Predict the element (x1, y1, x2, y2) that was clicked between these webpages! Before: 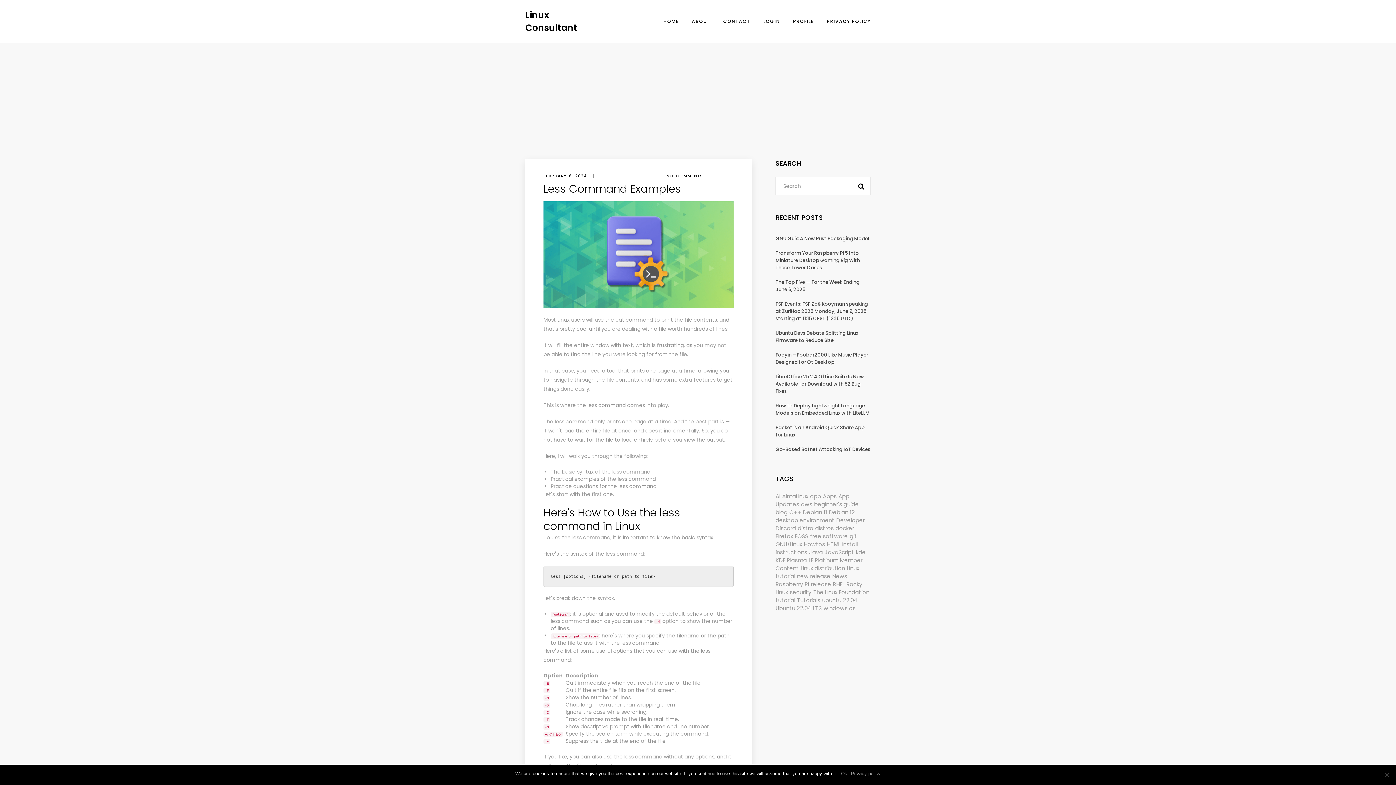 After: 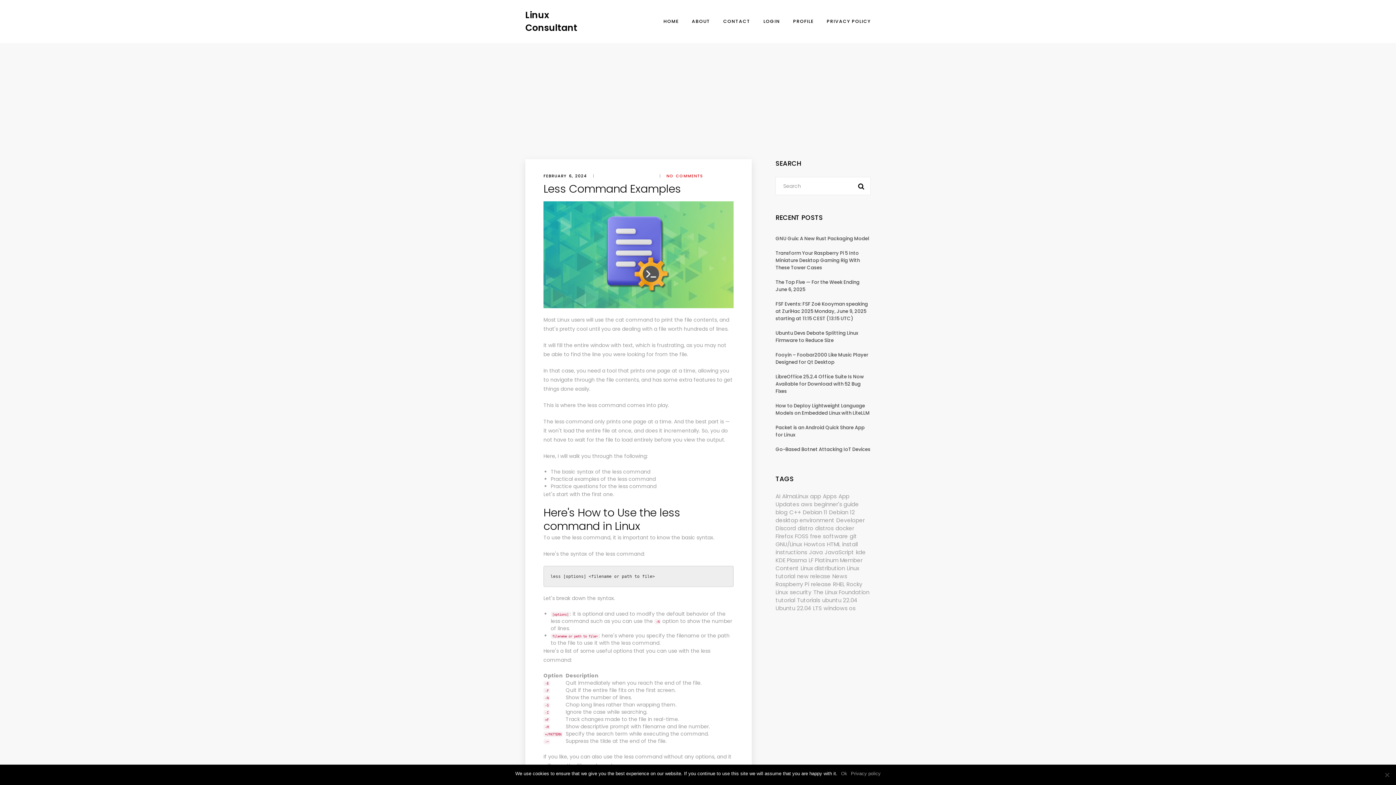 Action: bbox: (666, 173, 703, 178) label: NO COMMENTS